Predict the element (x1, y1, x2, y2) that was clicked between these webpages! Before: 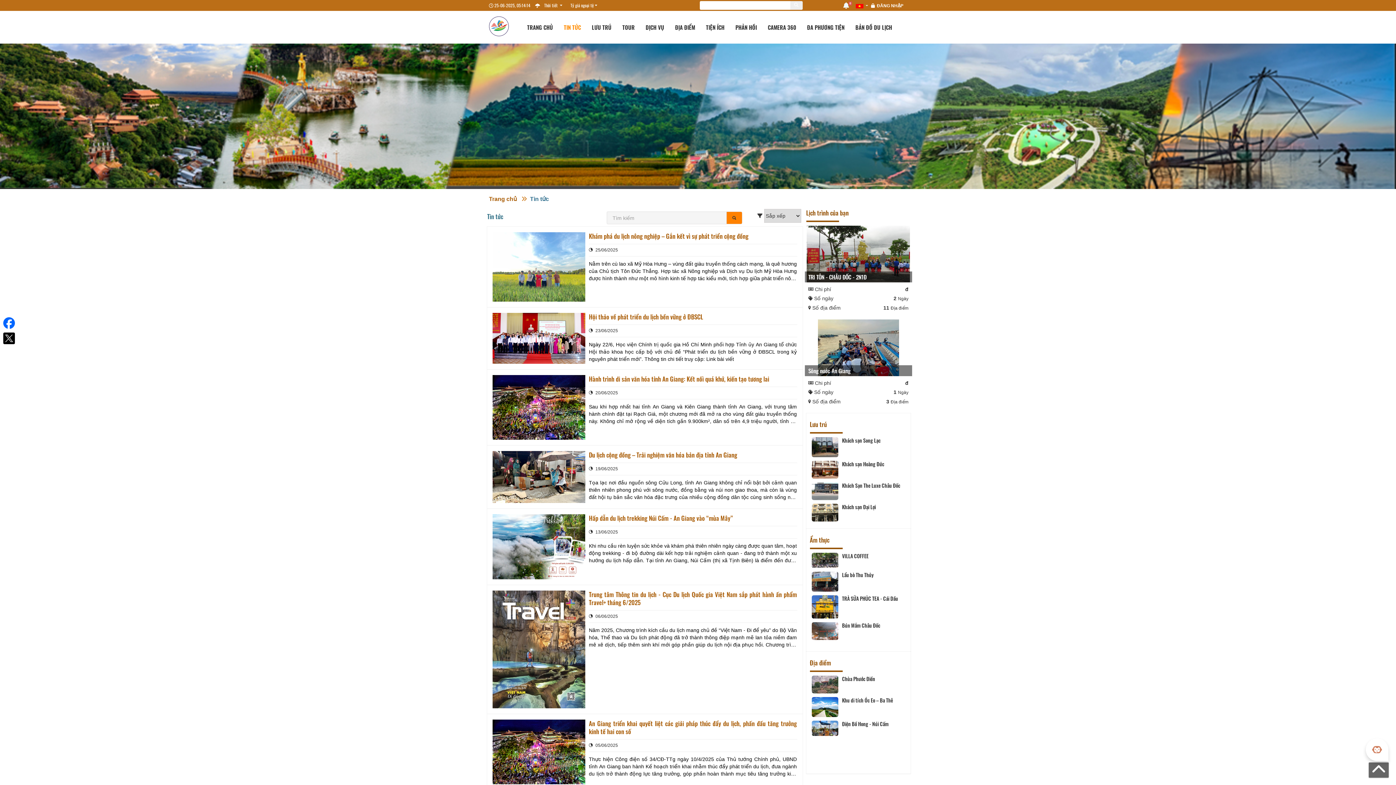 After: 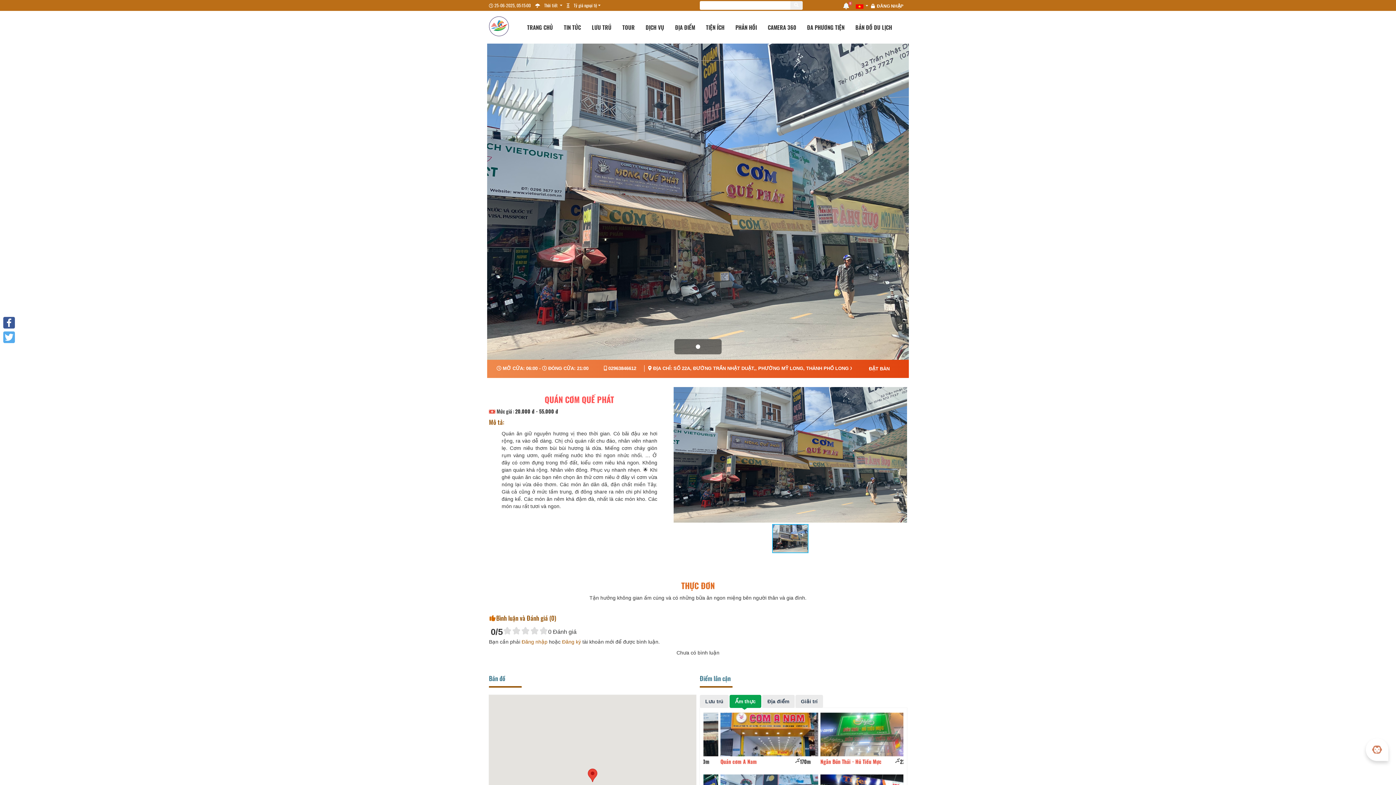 Action: bbox: (842, 600, 905, 607) label: Quán Cơm Quế Phát